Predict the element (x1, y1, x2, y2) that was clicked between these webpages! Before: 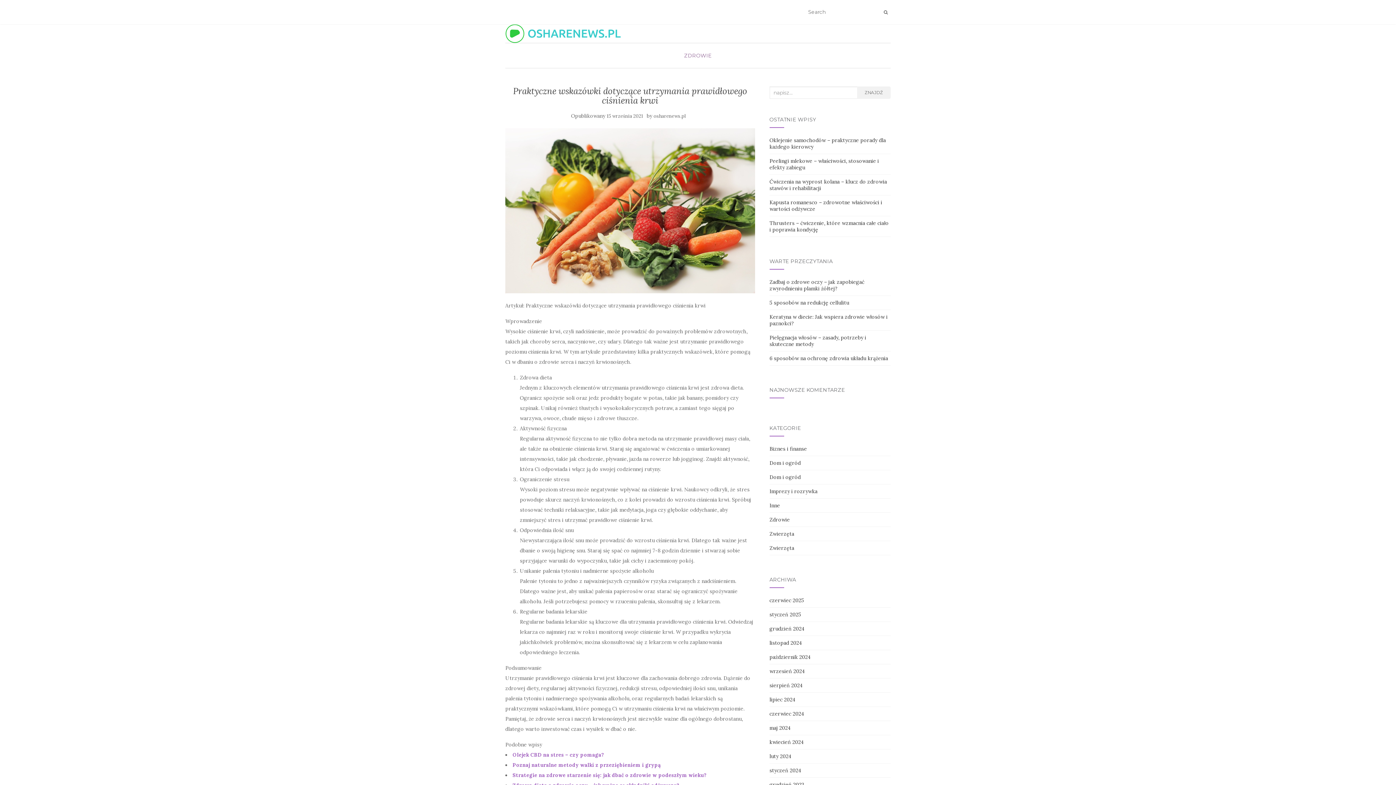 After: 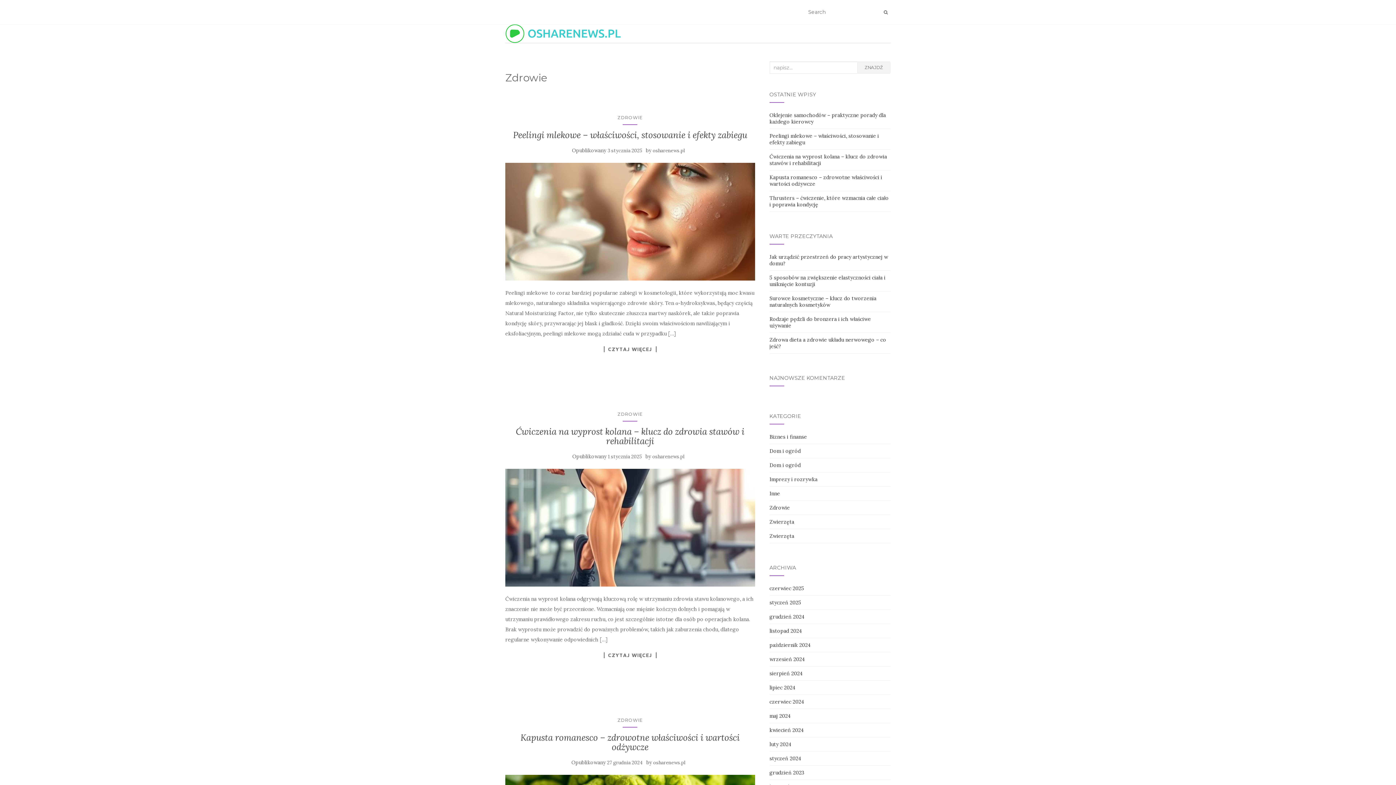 Action: bbox: (769, 516, 790, 523) label: Zdrowie